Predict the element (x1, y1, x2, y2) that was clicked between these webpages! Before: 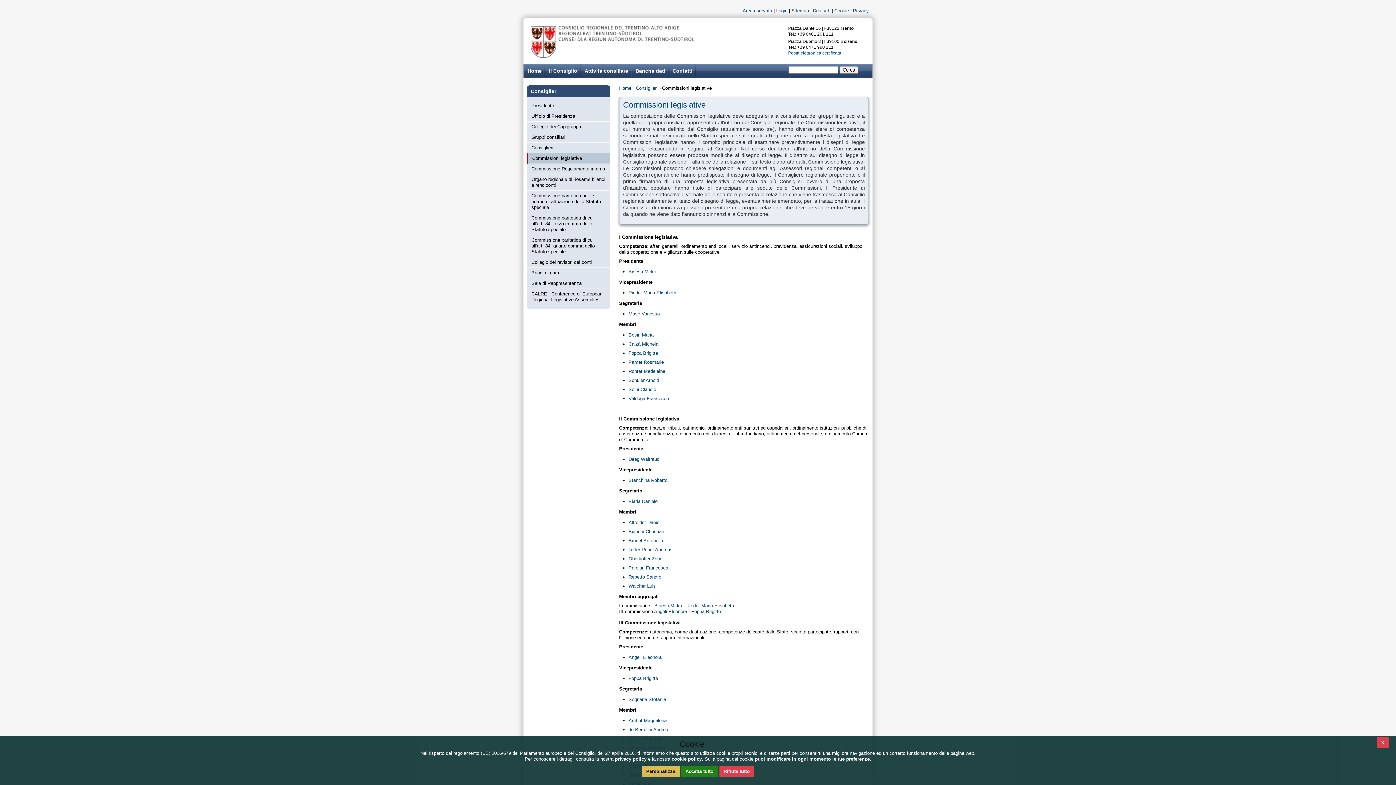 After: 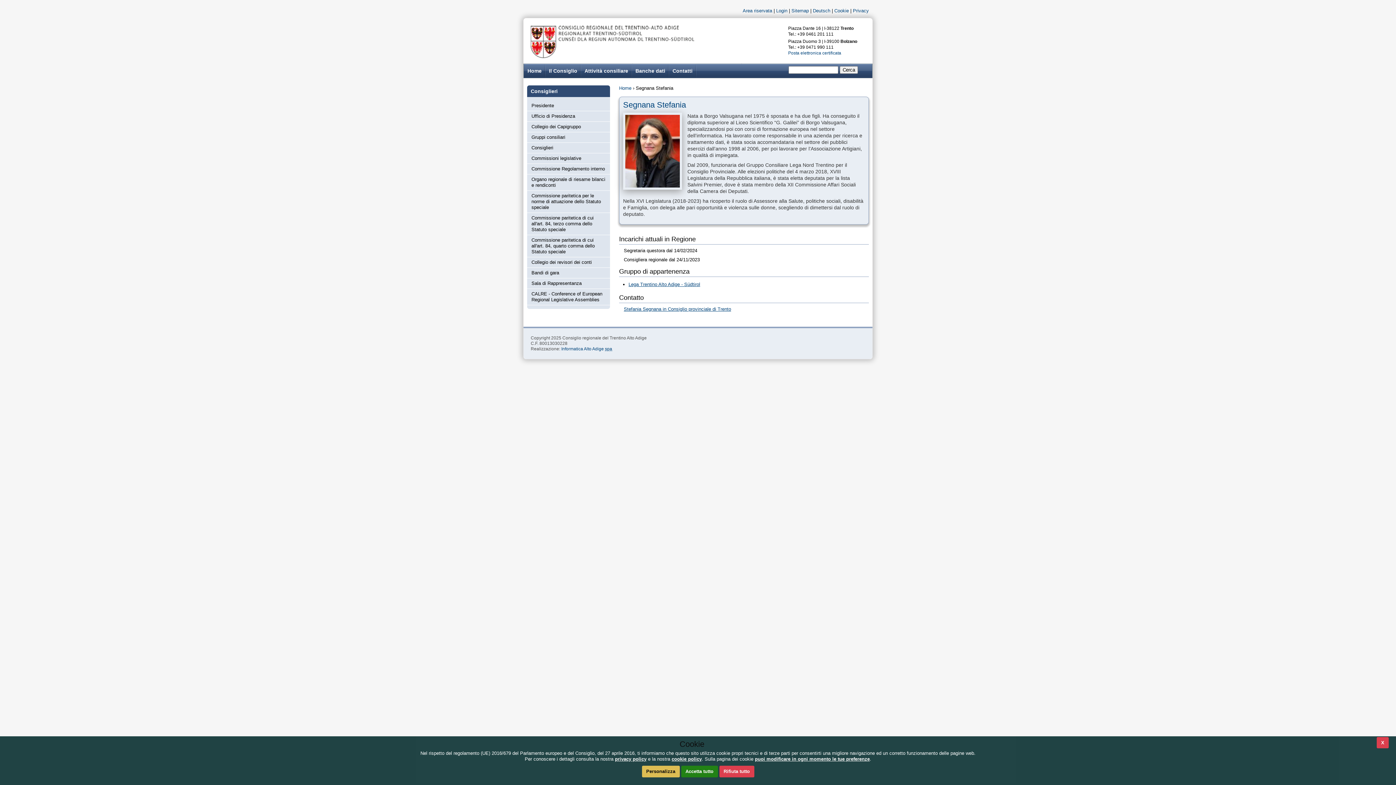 Action: label: Segnana Stefania bbox: (628, 697, 666, 702)